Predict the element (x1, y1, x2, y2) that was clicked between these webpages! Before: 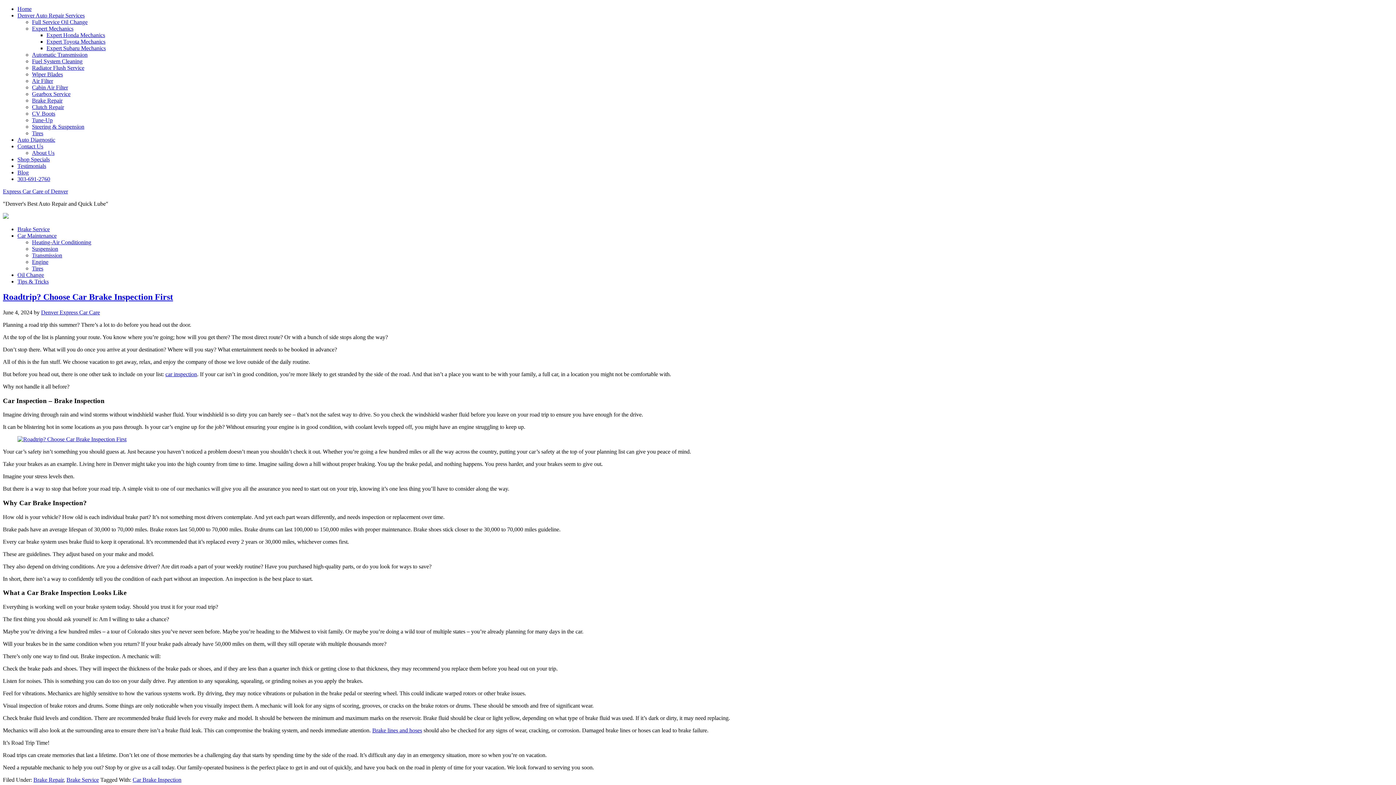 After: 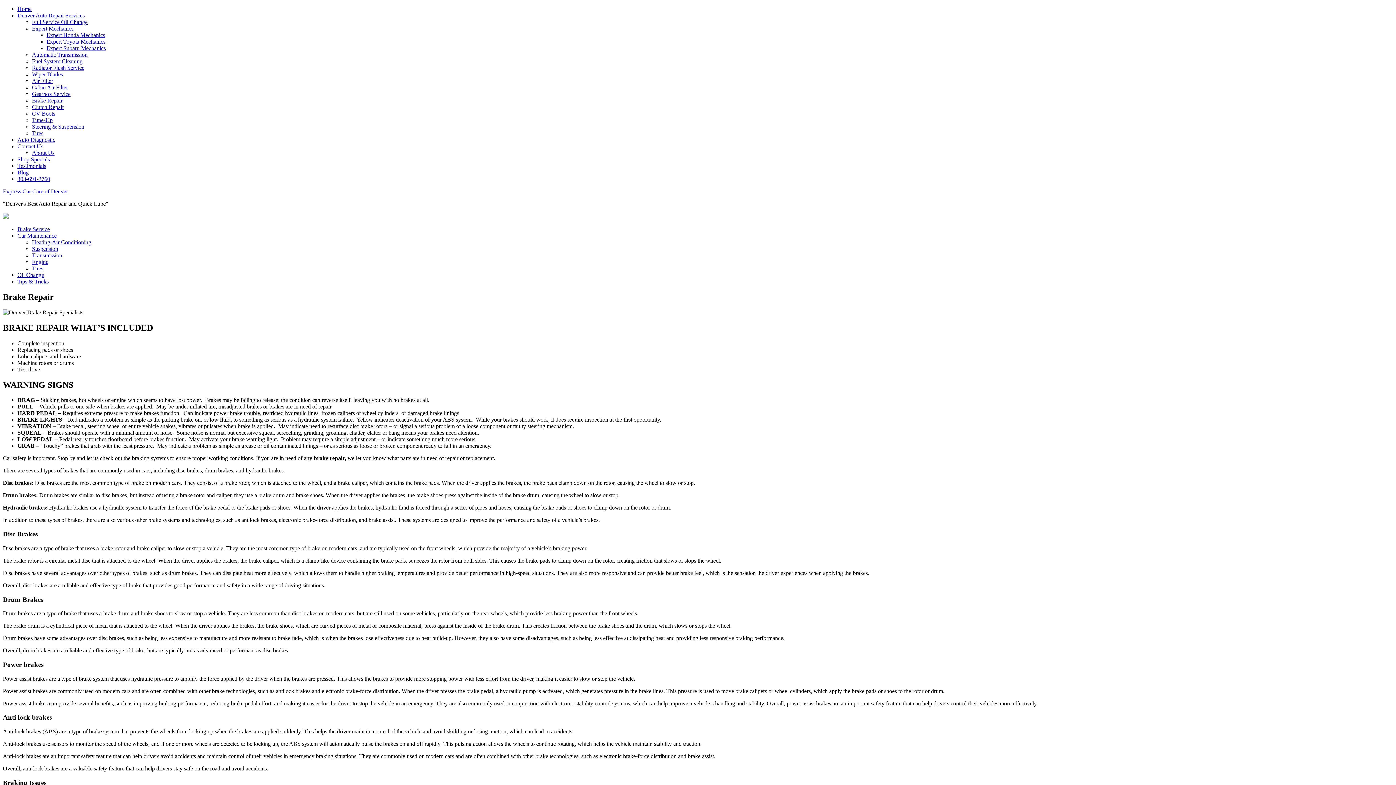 Action: bbox: (32, 97, 62, 103) label: Brake Repair